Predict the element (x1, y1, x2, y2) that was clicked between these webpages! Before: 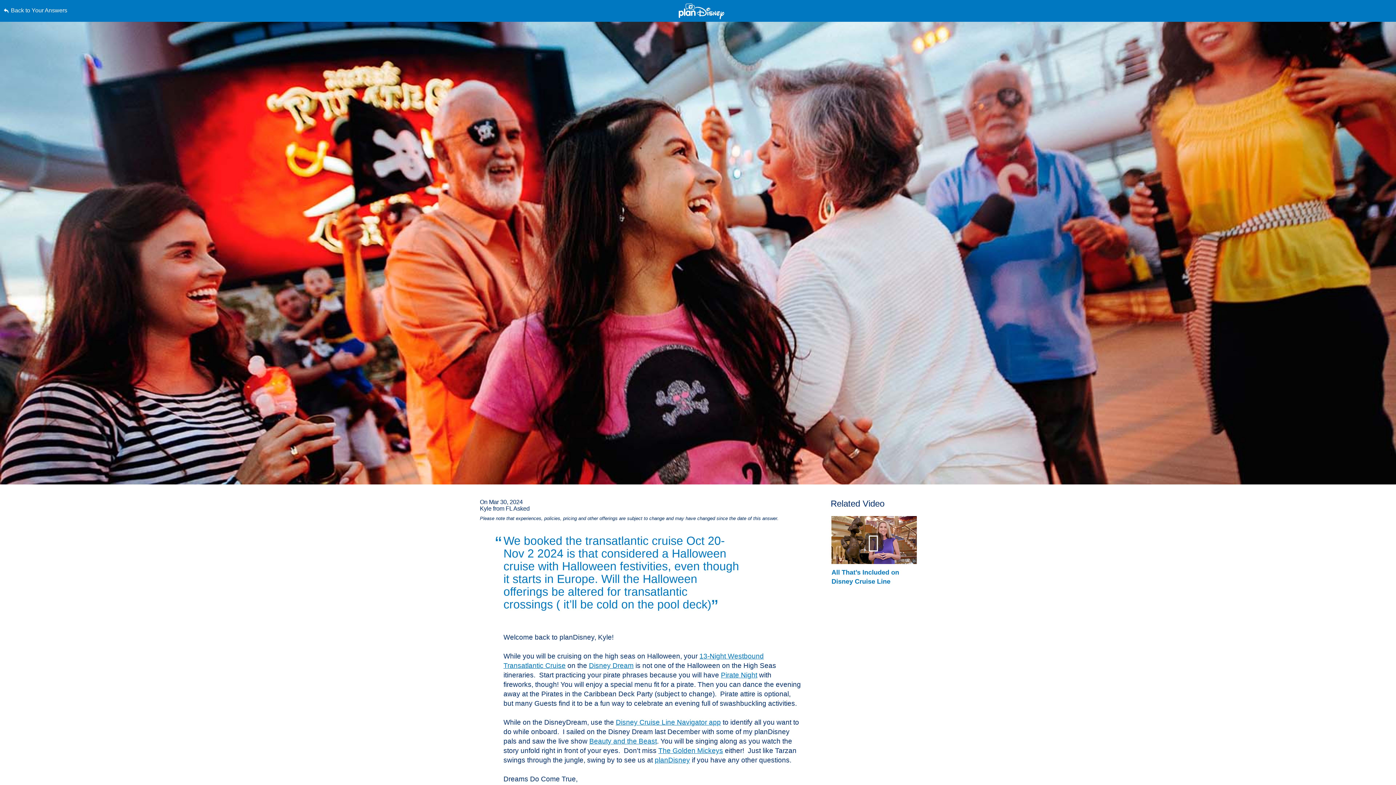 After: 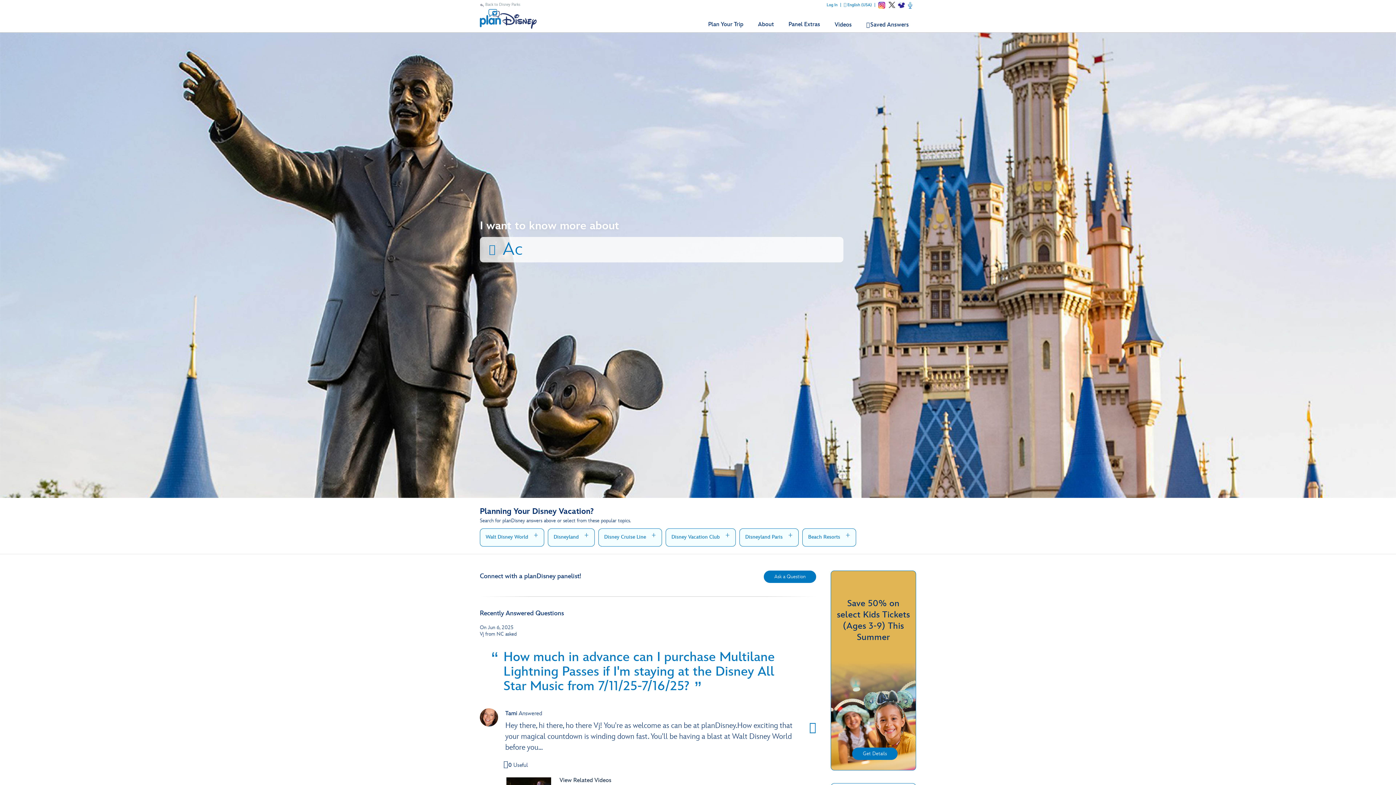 Action: label: planDisney bbox: (654, 756, 690, 764)